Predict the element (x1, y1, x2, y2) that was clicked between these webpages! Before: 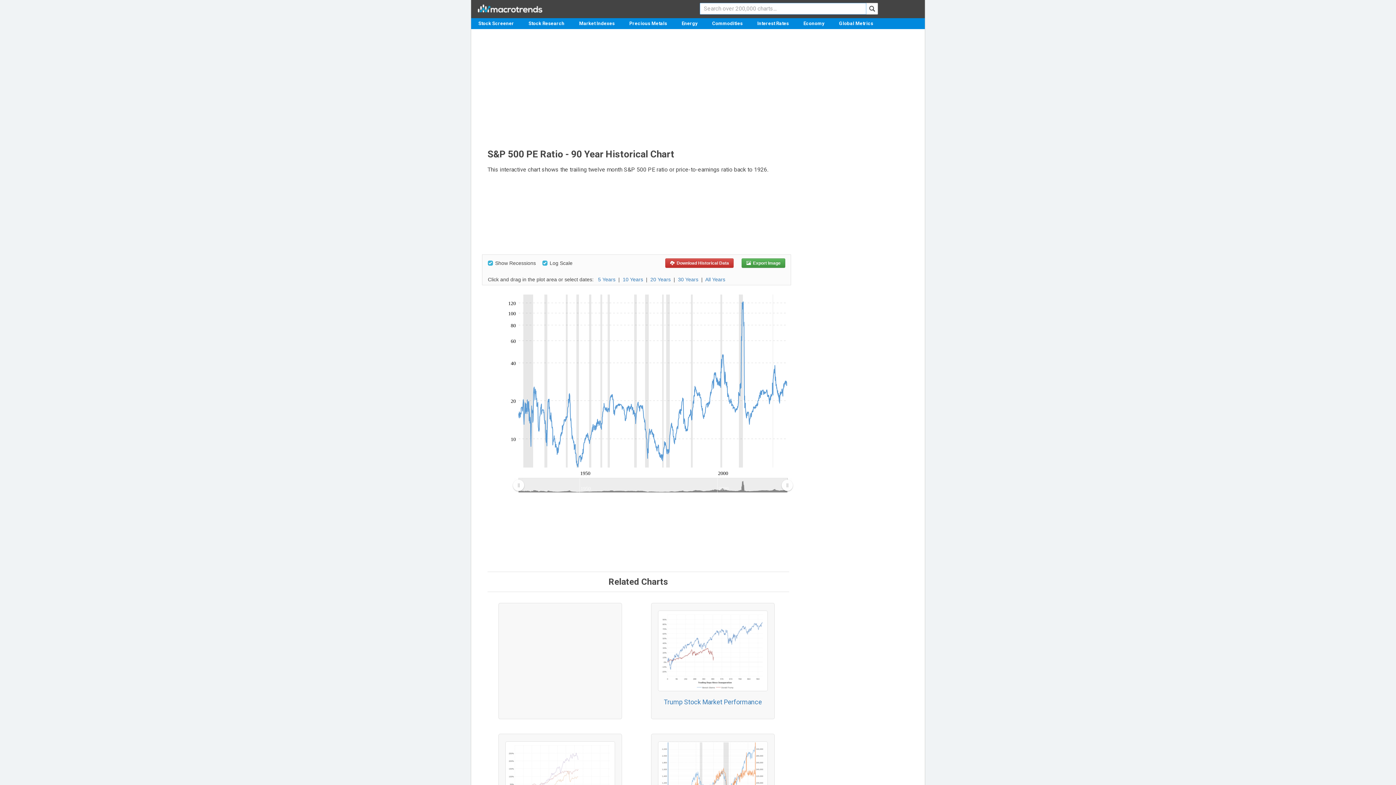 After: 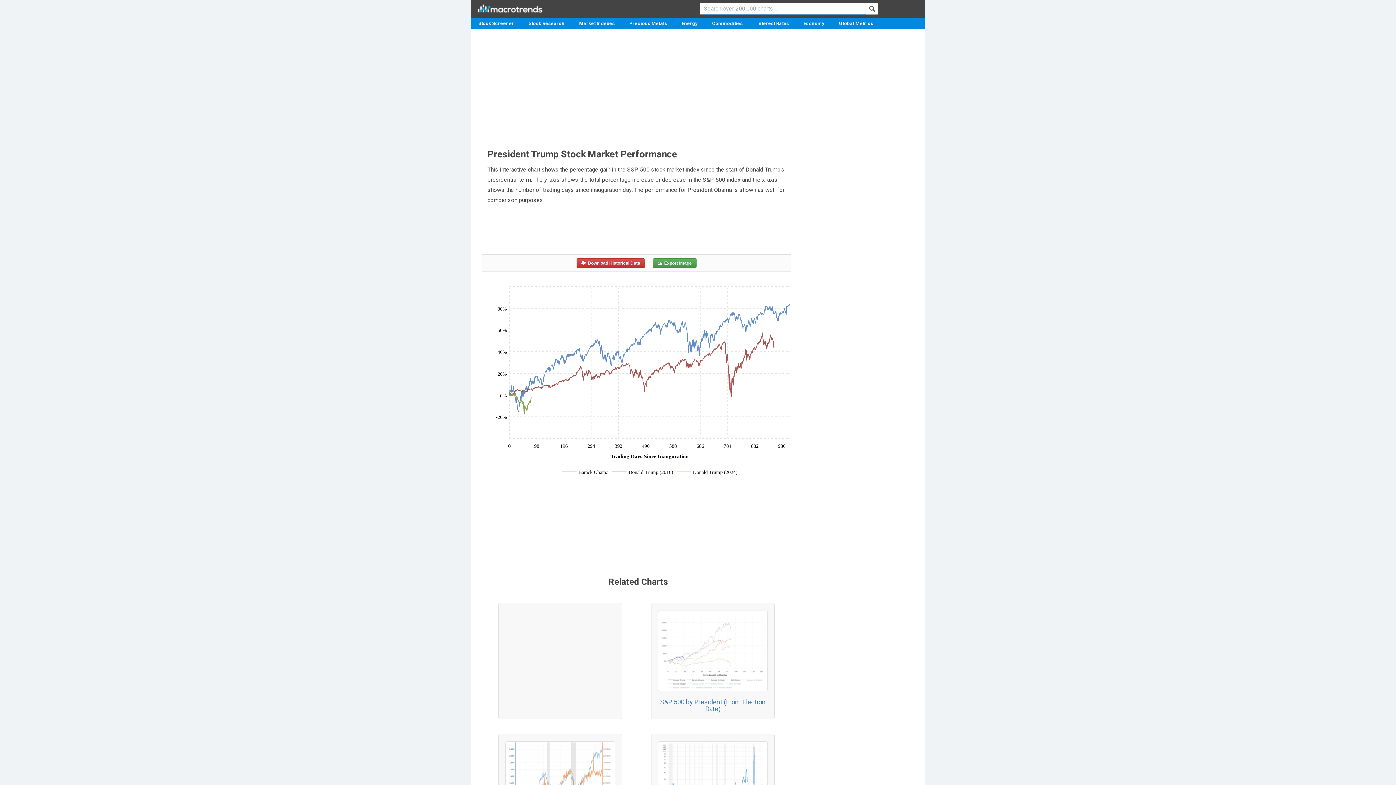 Action: bbox: (664, 698, 762, 706) label: Trump Stock Market Performance